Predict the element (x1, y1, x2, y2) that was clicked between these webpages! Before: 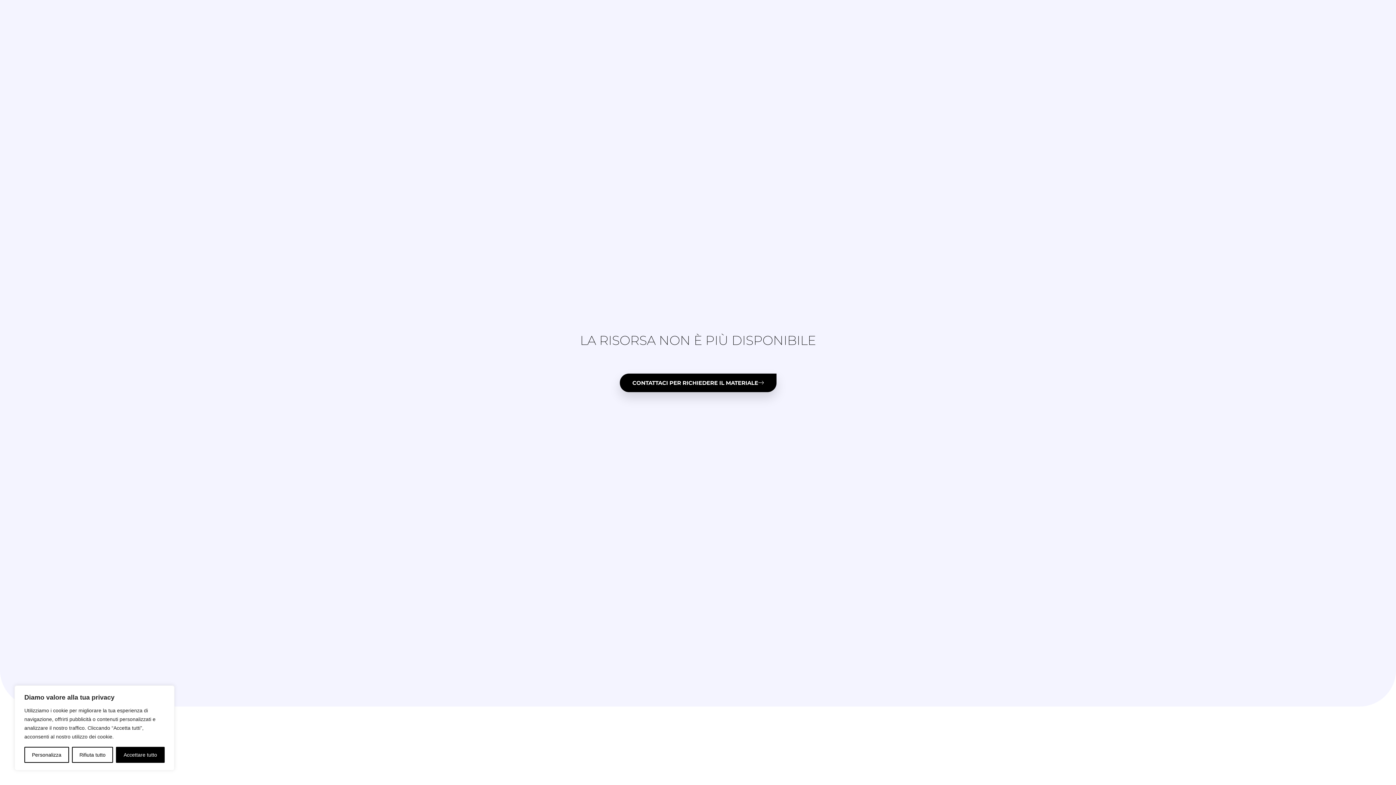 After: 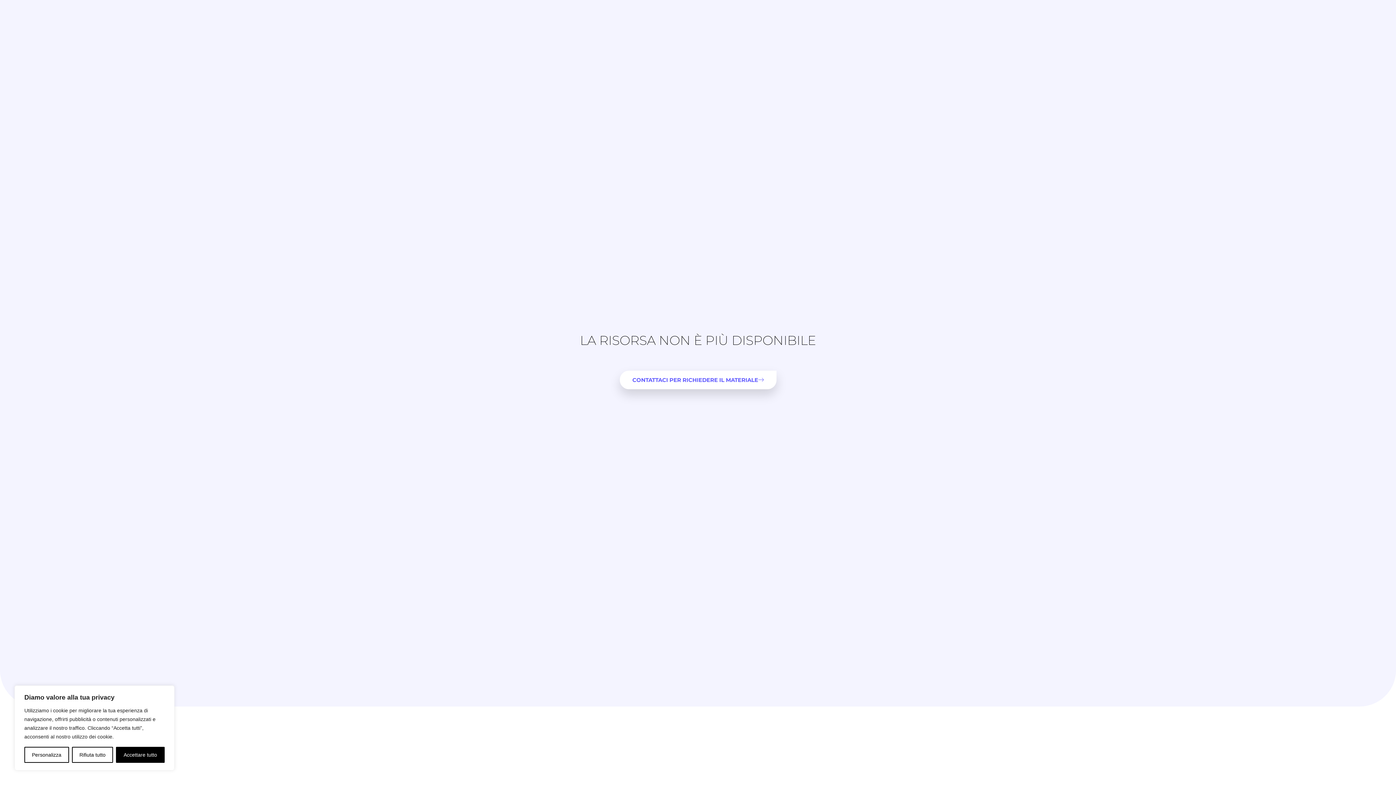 Action: label: CONTATTACI PER RICHIEDERE IL MATERIALE bbox: (619, 373, 776, 392)